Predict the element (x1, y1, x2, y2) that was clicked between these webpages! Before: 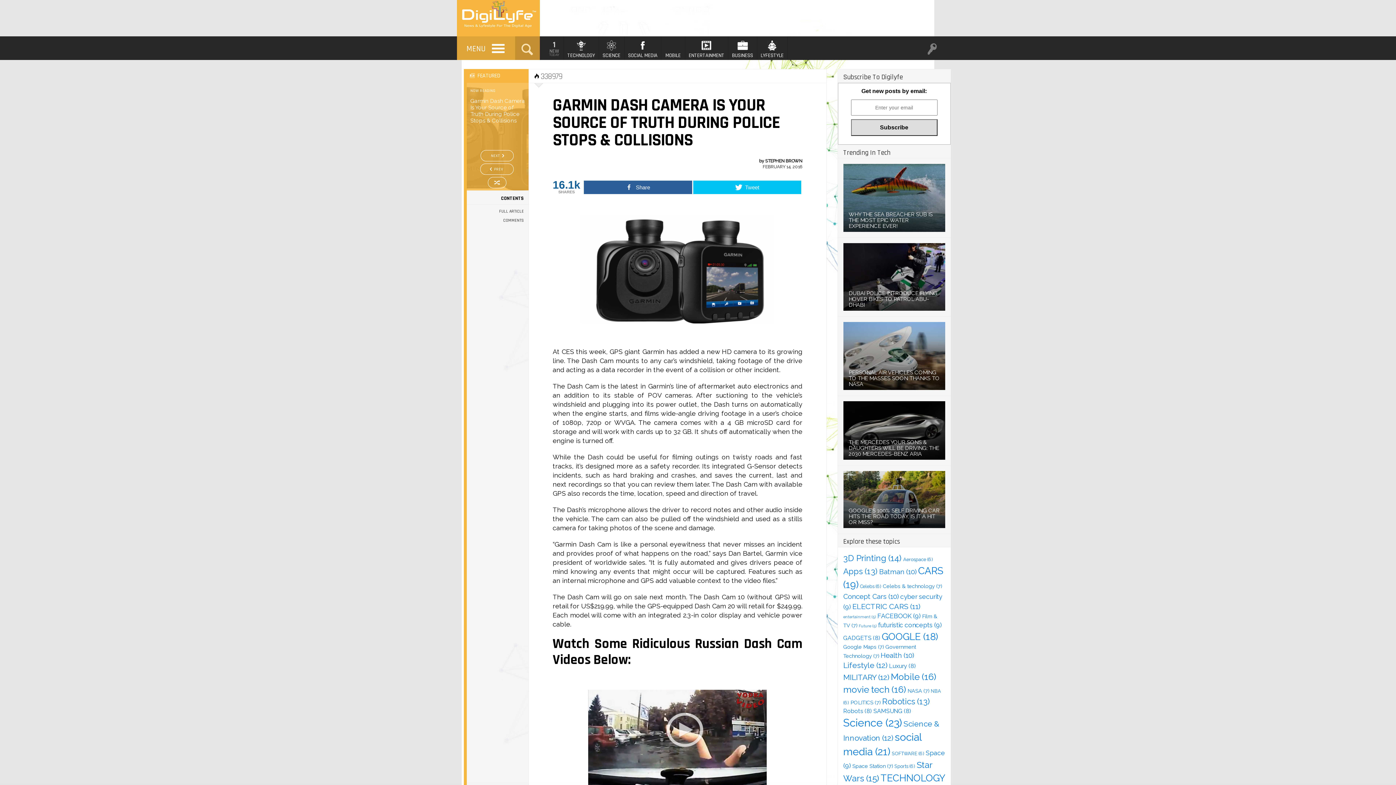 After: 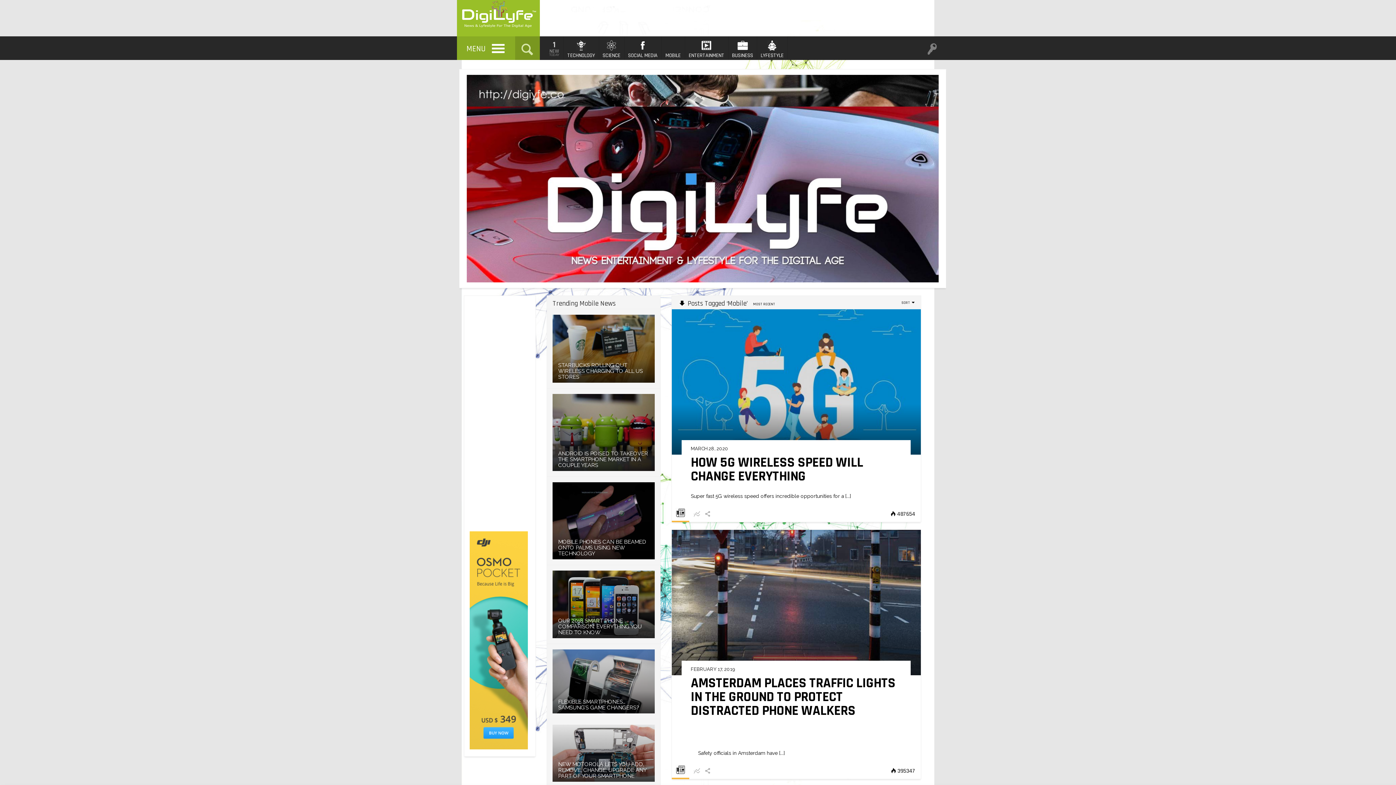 Action: bbox: (891, 672, 936, 682) label: Mobile (16 items)